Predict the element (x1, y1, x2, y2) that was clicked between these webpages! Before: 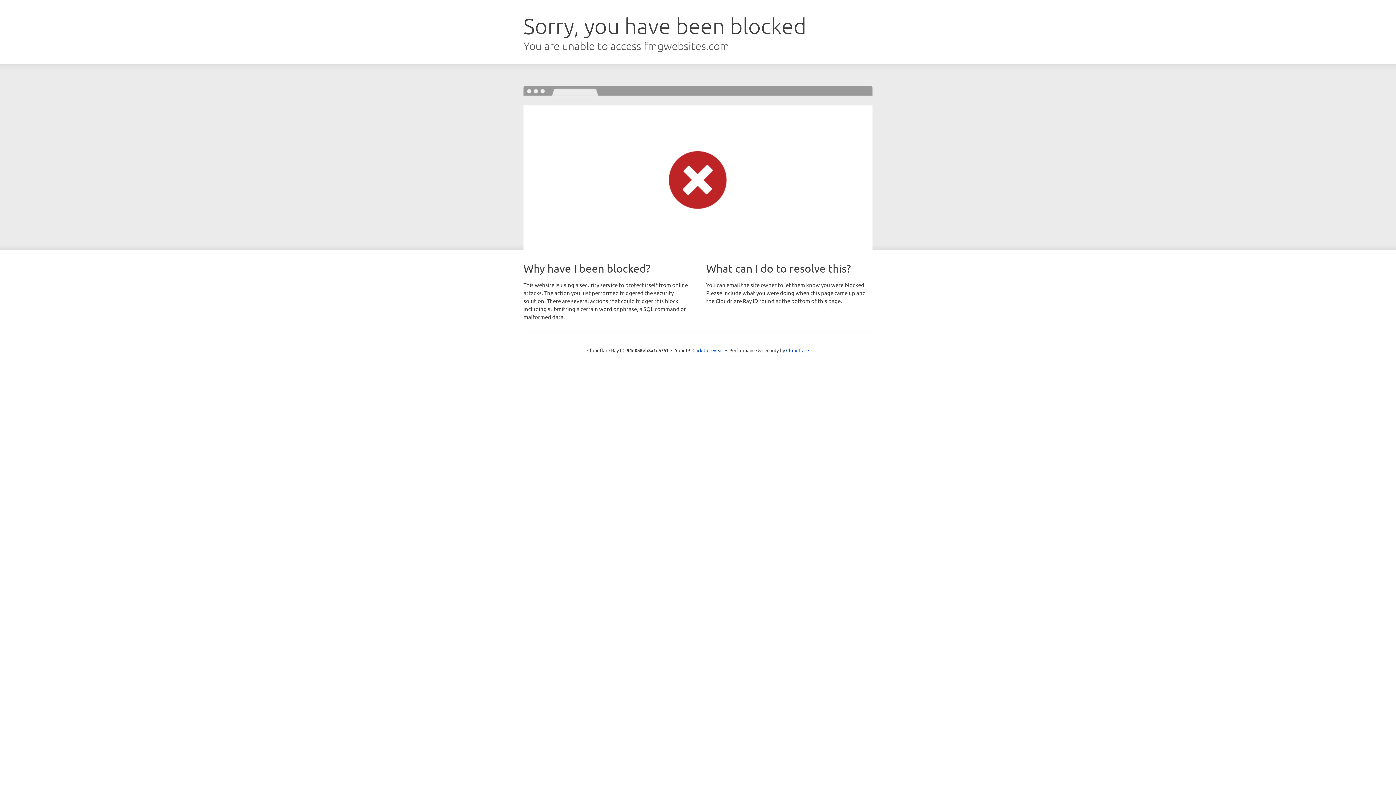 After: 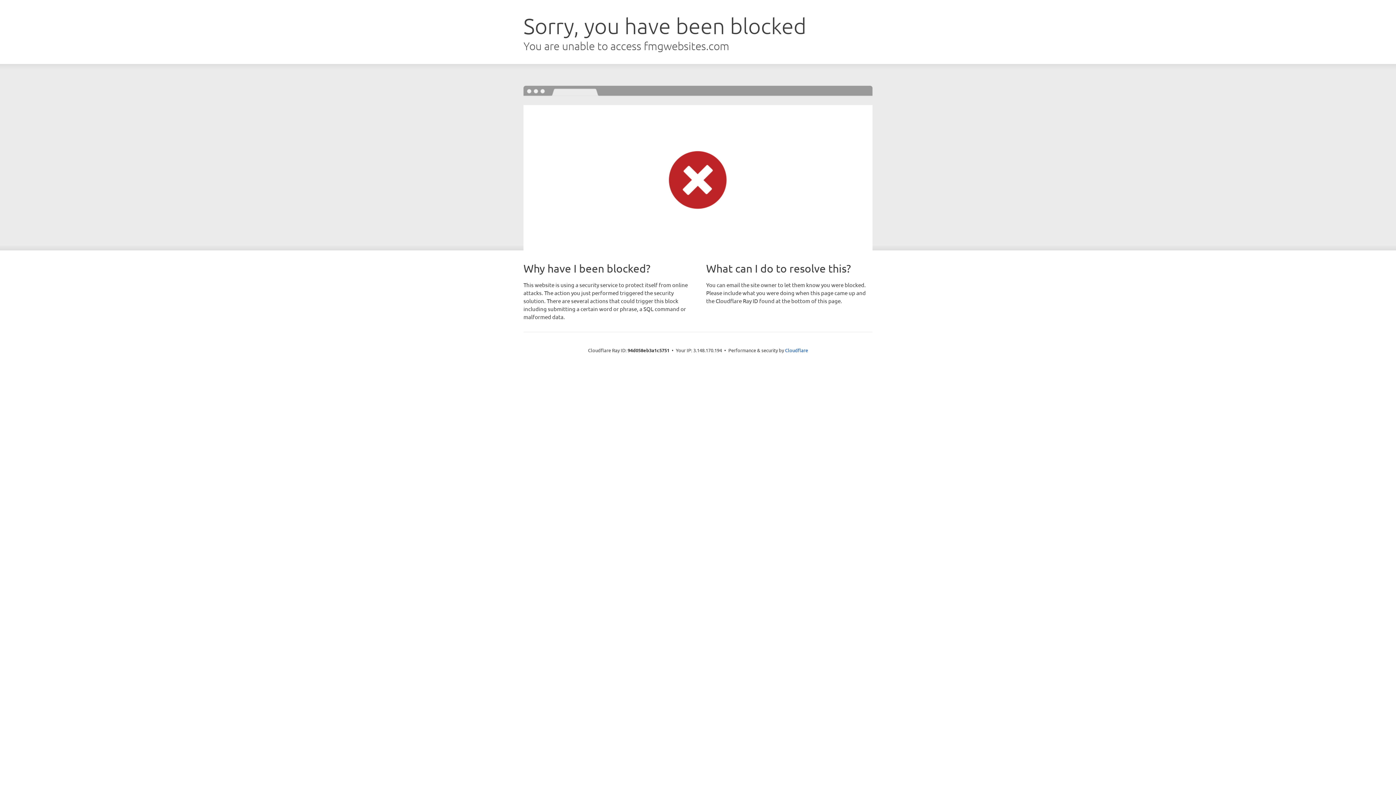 Action: bbox: (692, 346, 723, 353) label: Click to reveal